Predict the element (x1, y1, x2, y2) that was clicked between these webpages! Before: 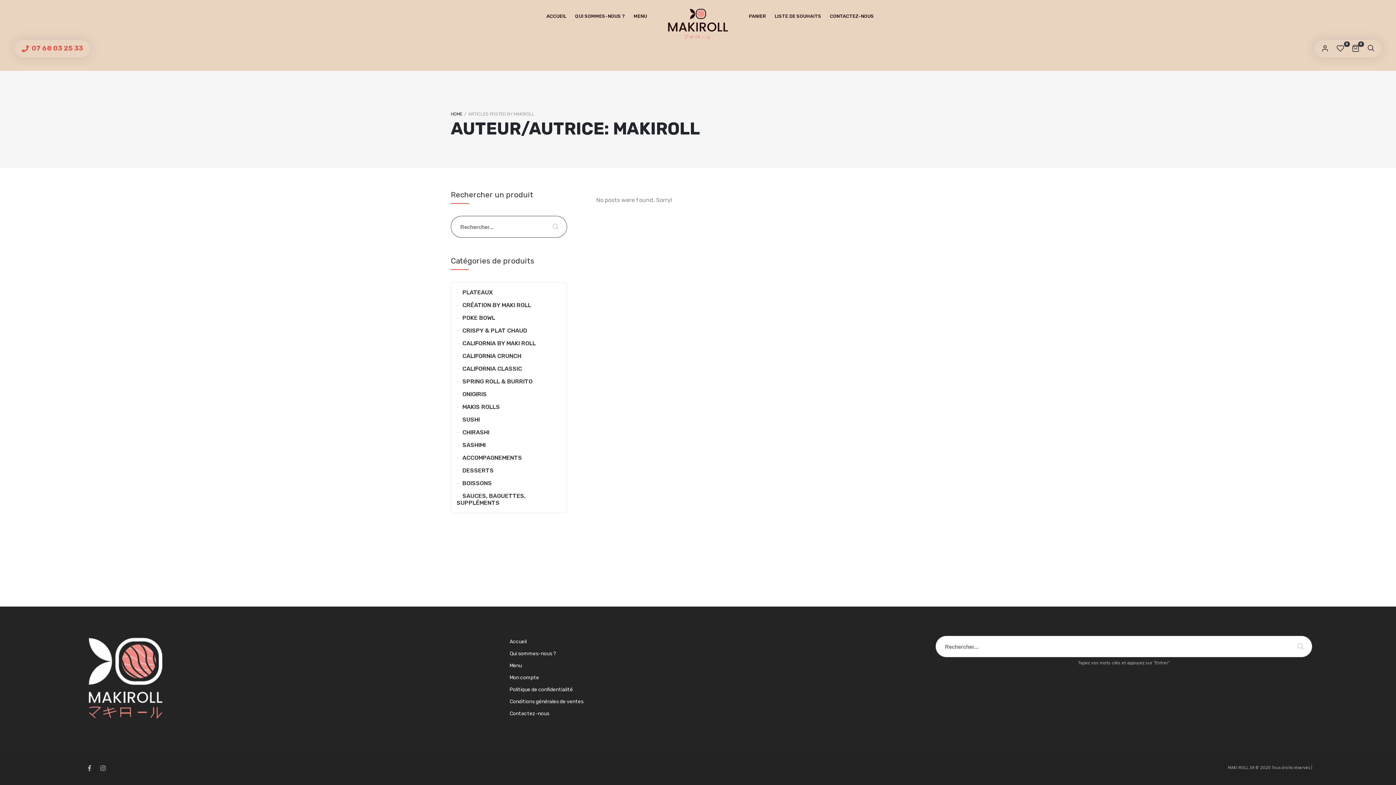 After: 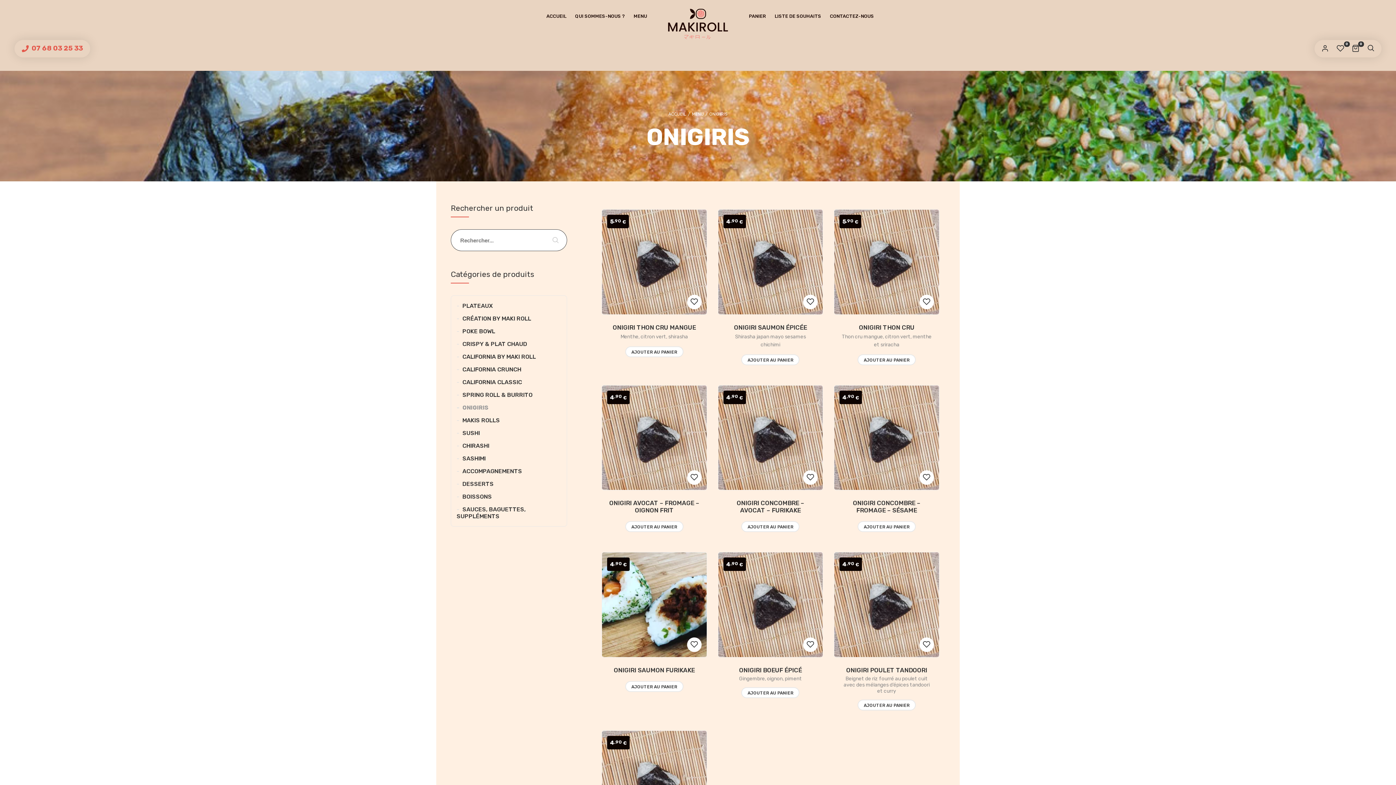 Action: label: ONIGIRIS bbox: (456, 388, 561, 400)